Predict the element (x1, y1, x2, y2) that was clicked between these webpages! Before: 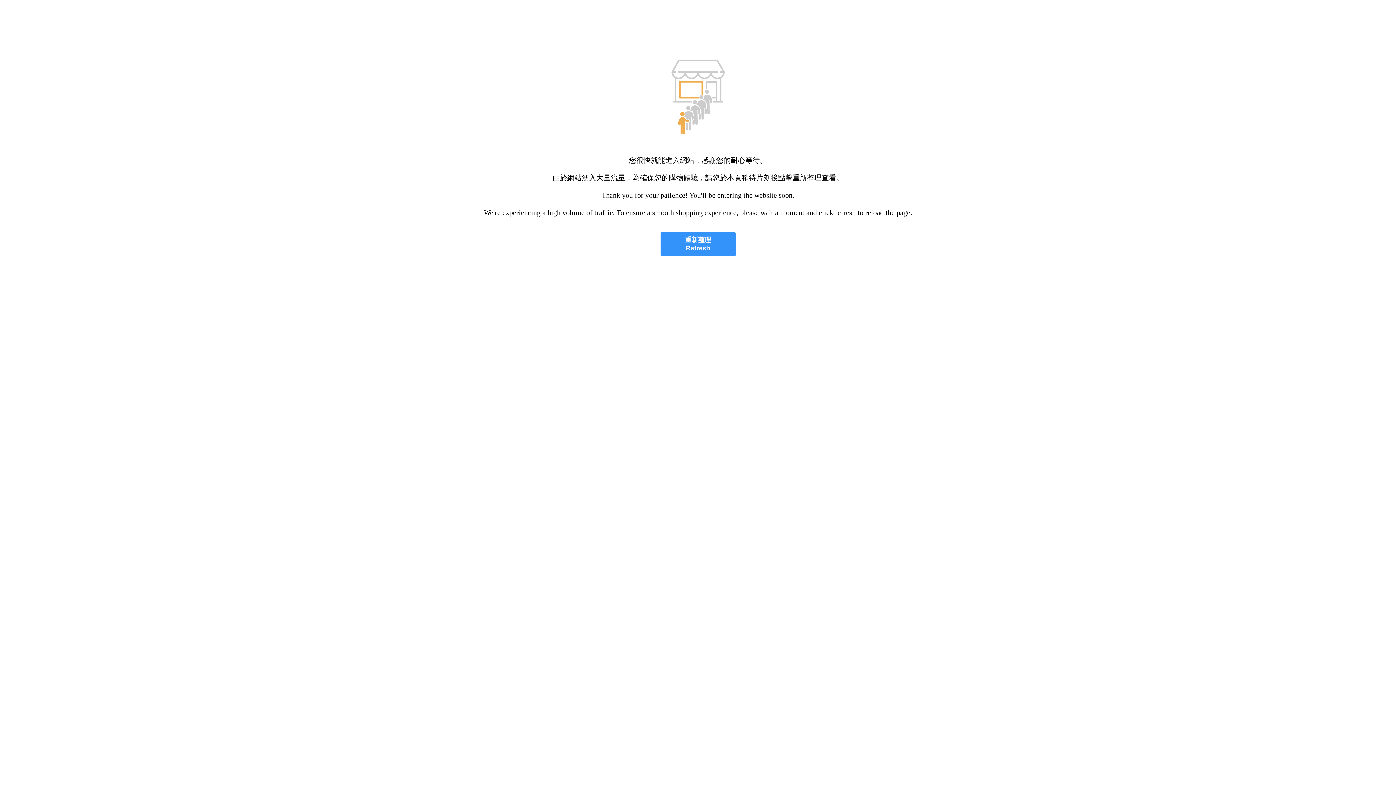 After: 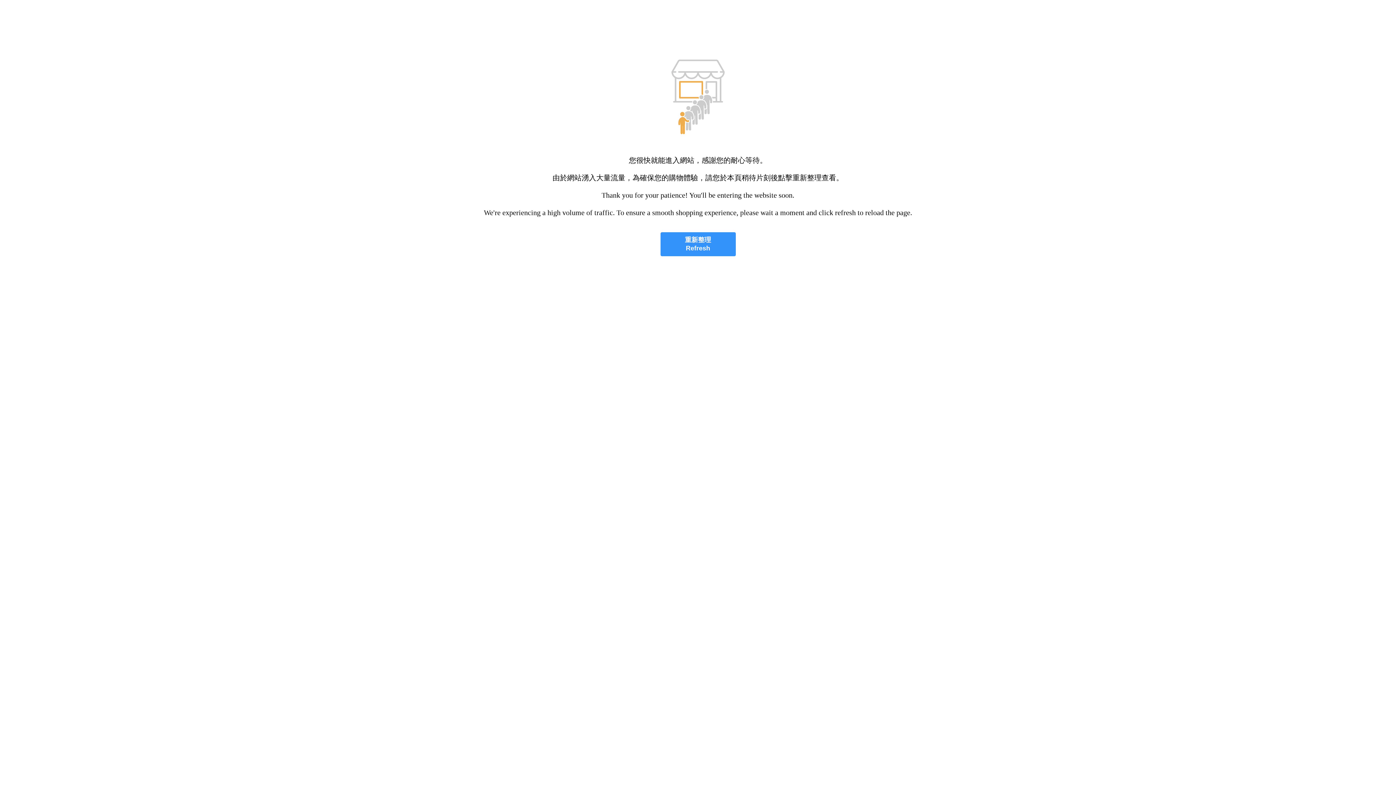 Action: label: 重新整理
Refresh bbox: (660, 232, 735, 256)